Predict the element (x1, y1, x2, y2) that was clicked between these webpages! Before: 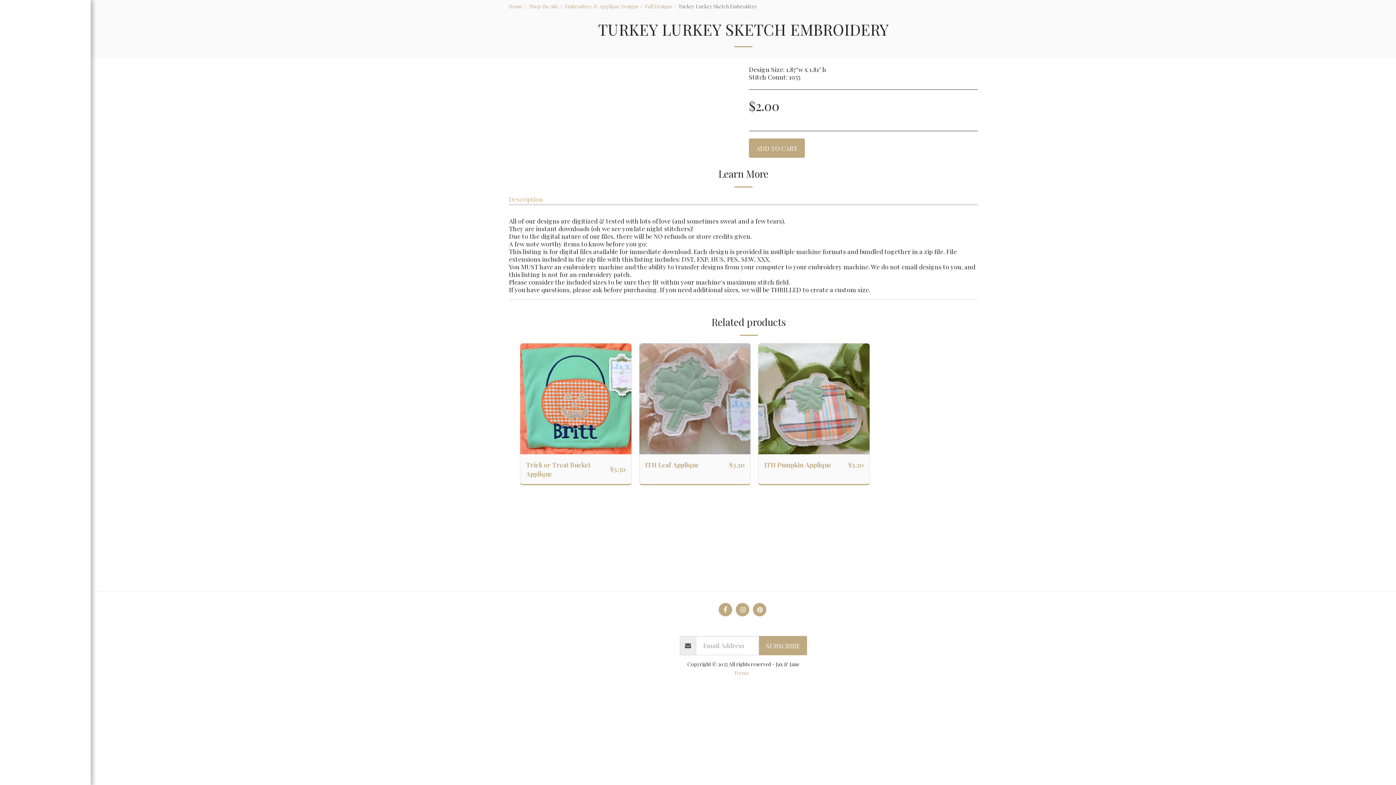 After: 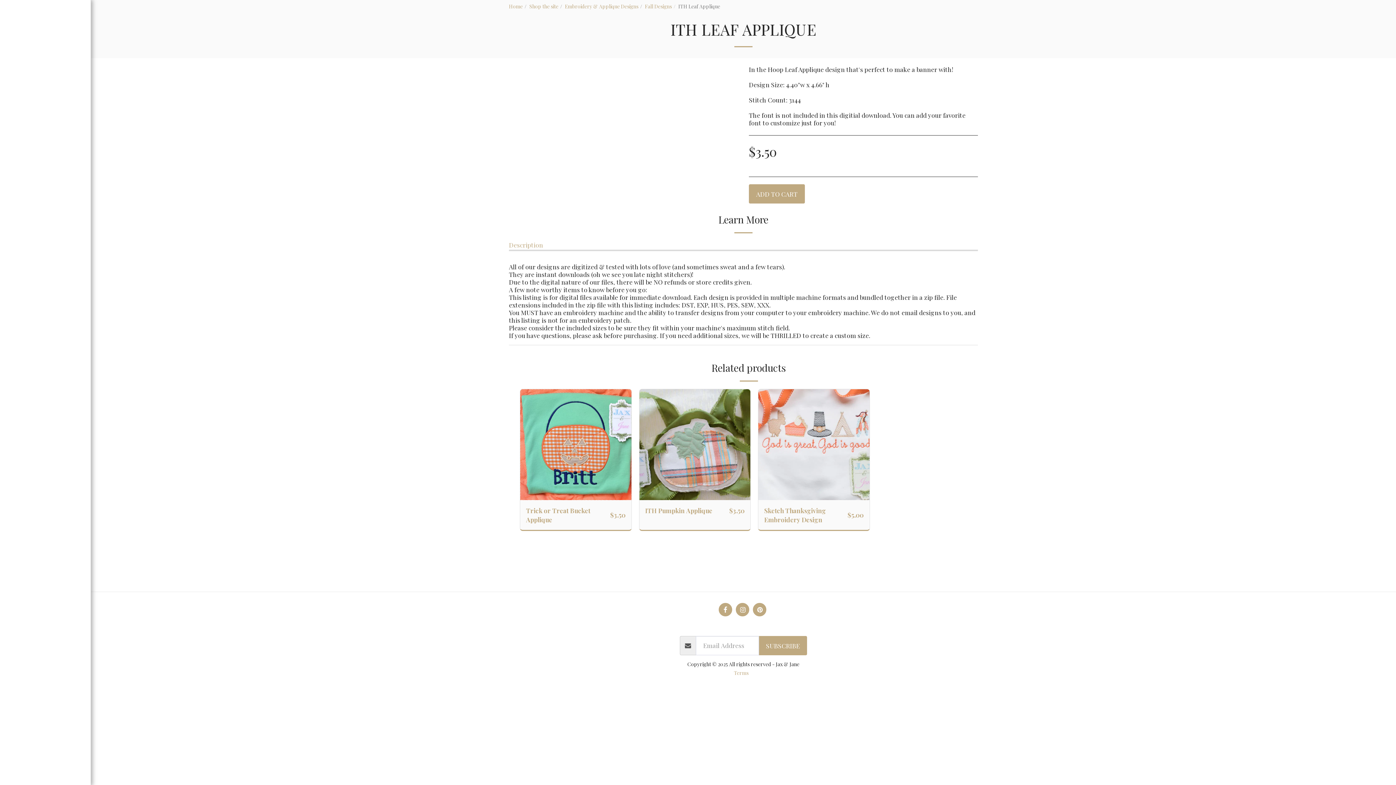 Action: bbox: (729, 460, 744, 469) label: $3.50